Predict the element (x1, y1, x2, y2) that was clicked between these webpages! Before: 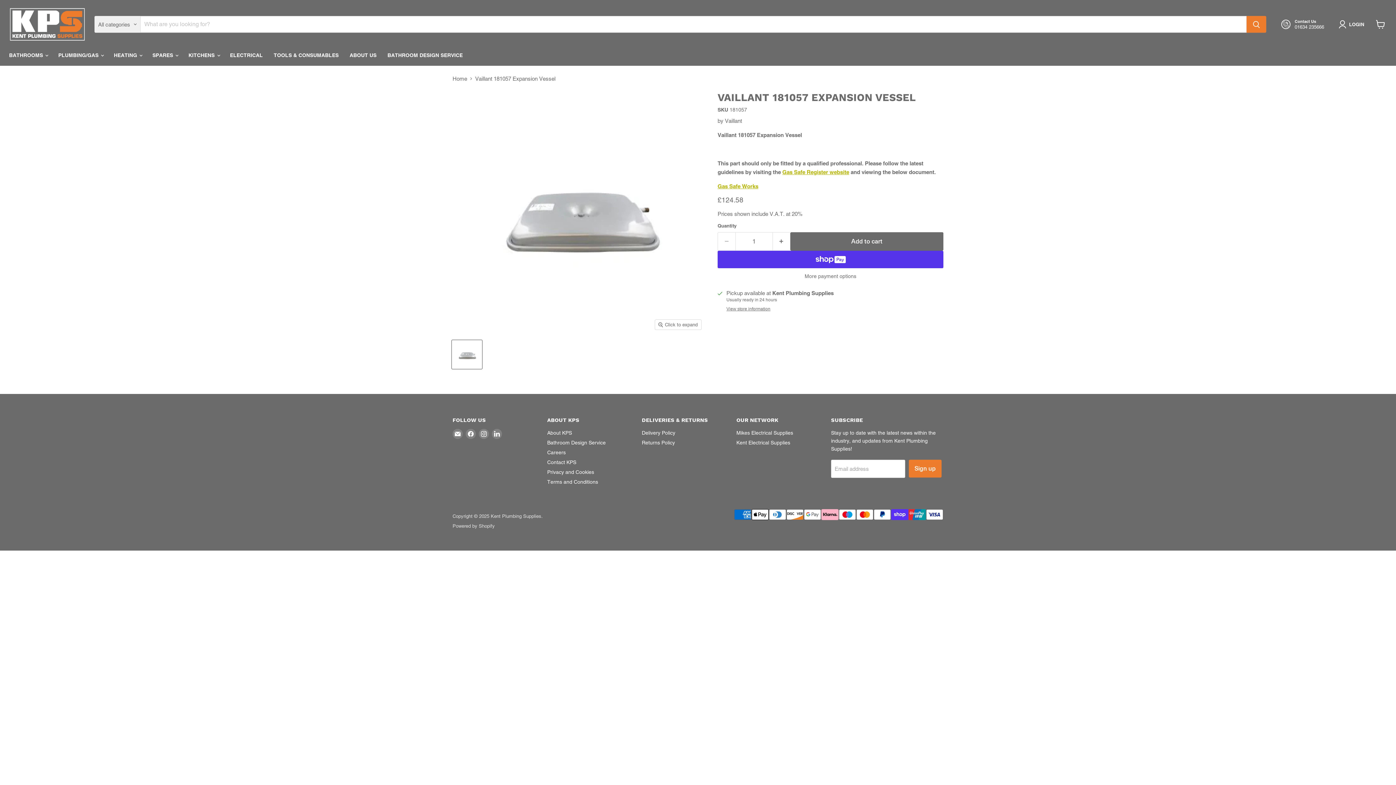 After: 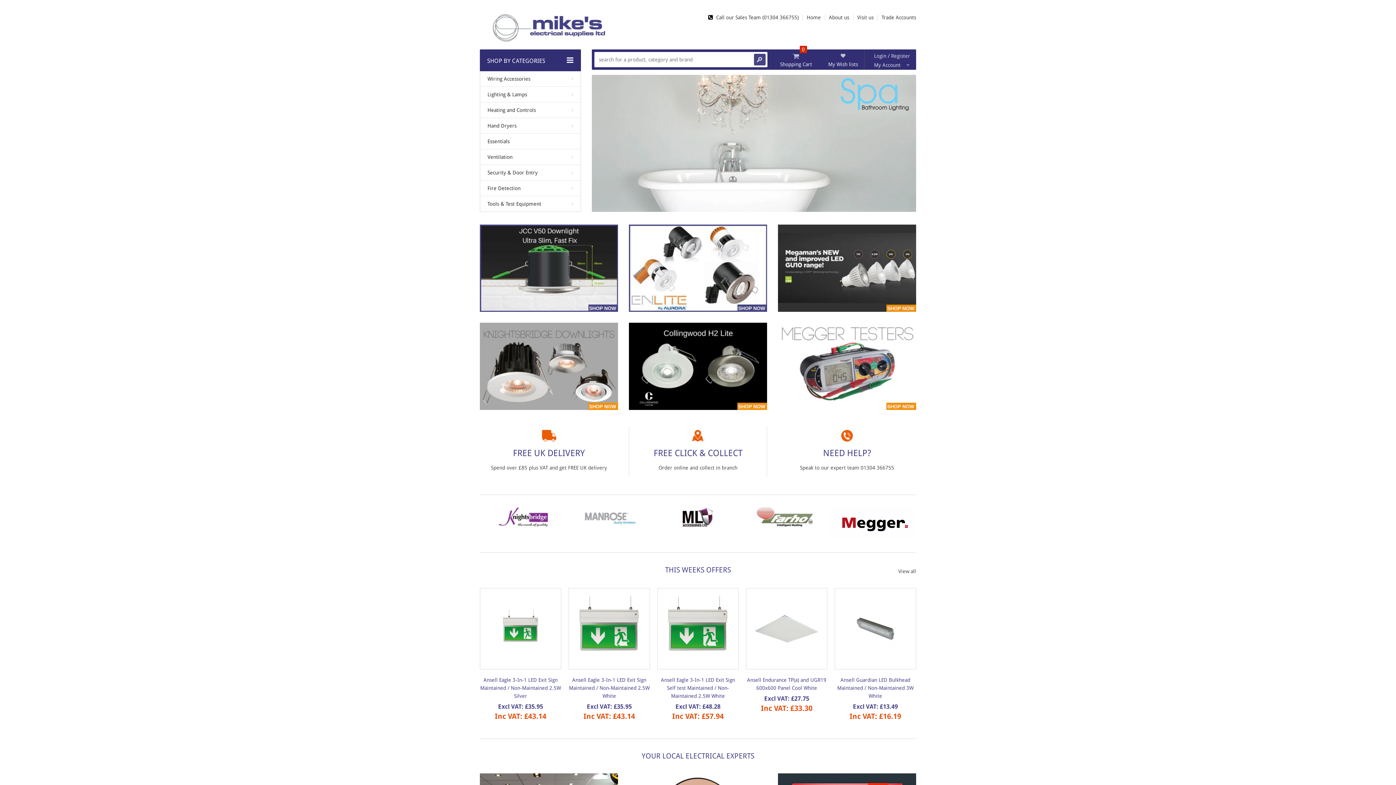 Action: label: ELECTRICAL bbox: (224, 48, 268, 63)